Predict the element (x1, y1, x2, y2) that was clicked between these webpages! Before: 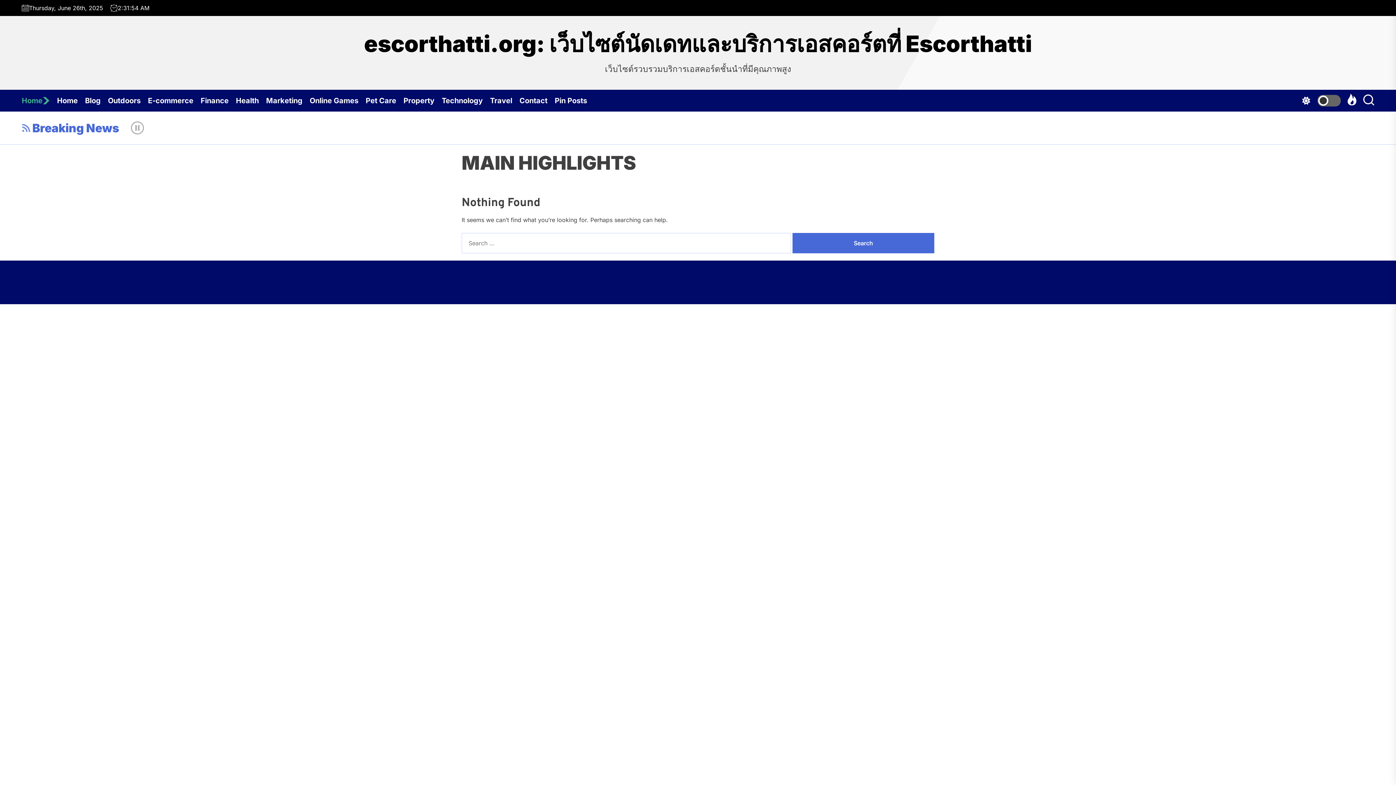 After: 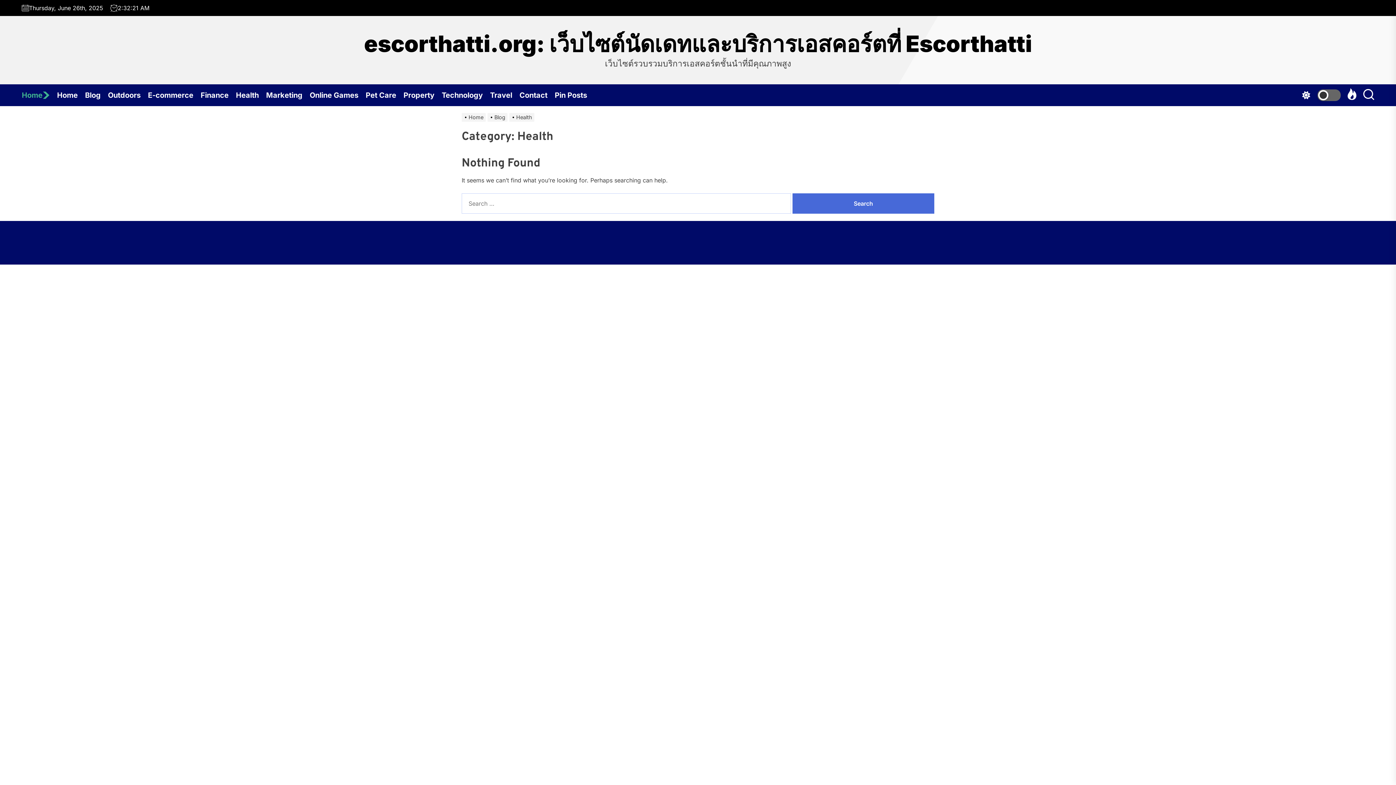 Action: bbox: (236, 89, 266, 111) label: Health